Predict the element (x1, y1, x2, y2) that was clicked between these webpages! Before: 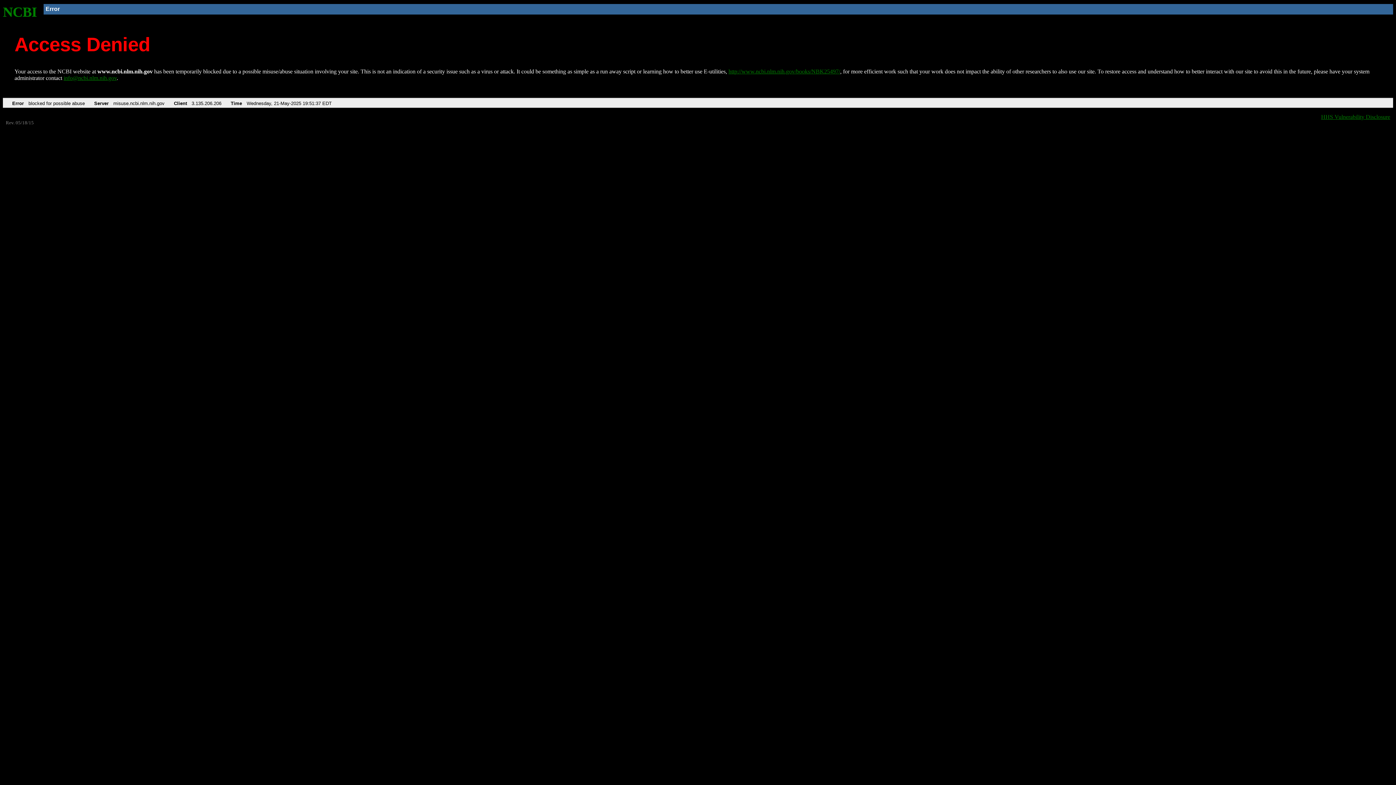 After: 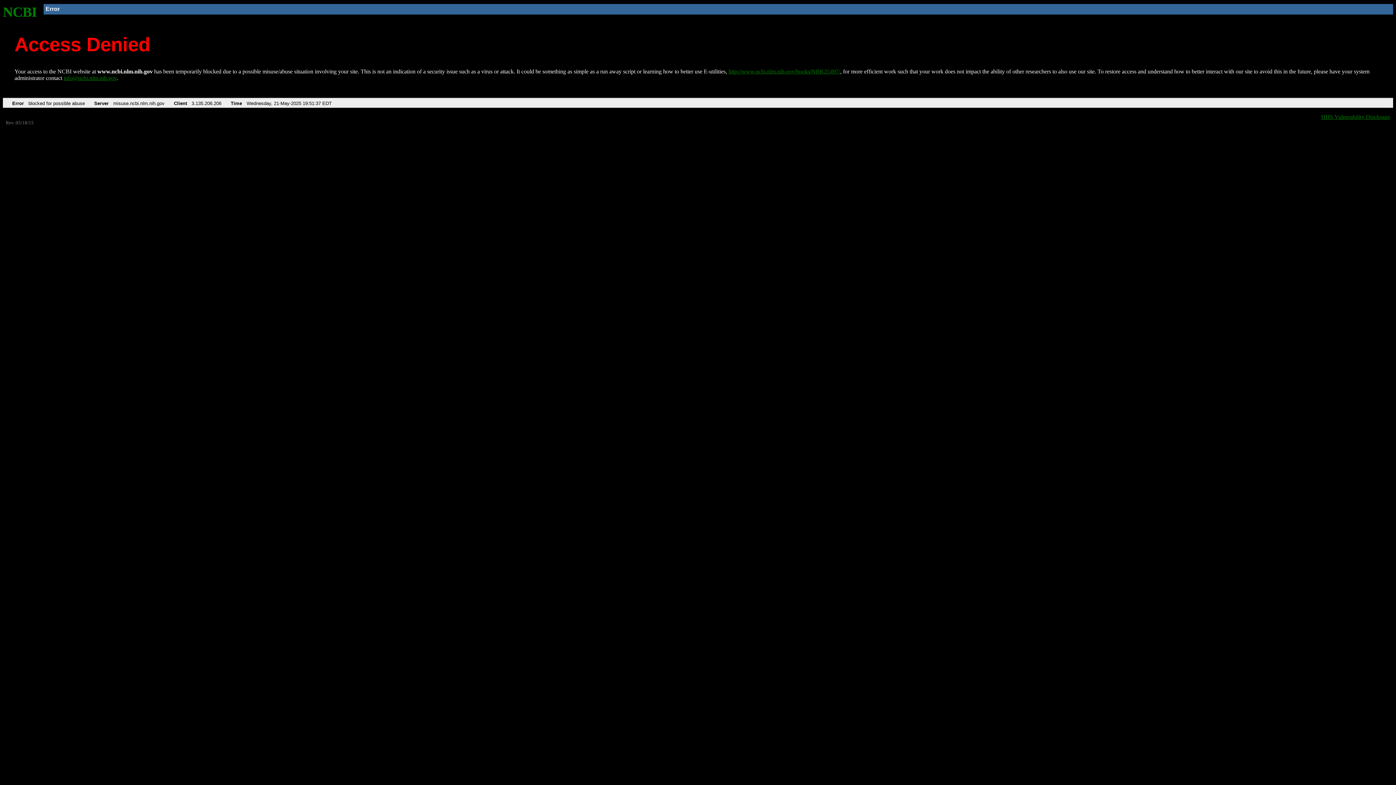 Action: bbox: (63, 75, 116, 81) label: info@ncbi.nlm.nih.gov